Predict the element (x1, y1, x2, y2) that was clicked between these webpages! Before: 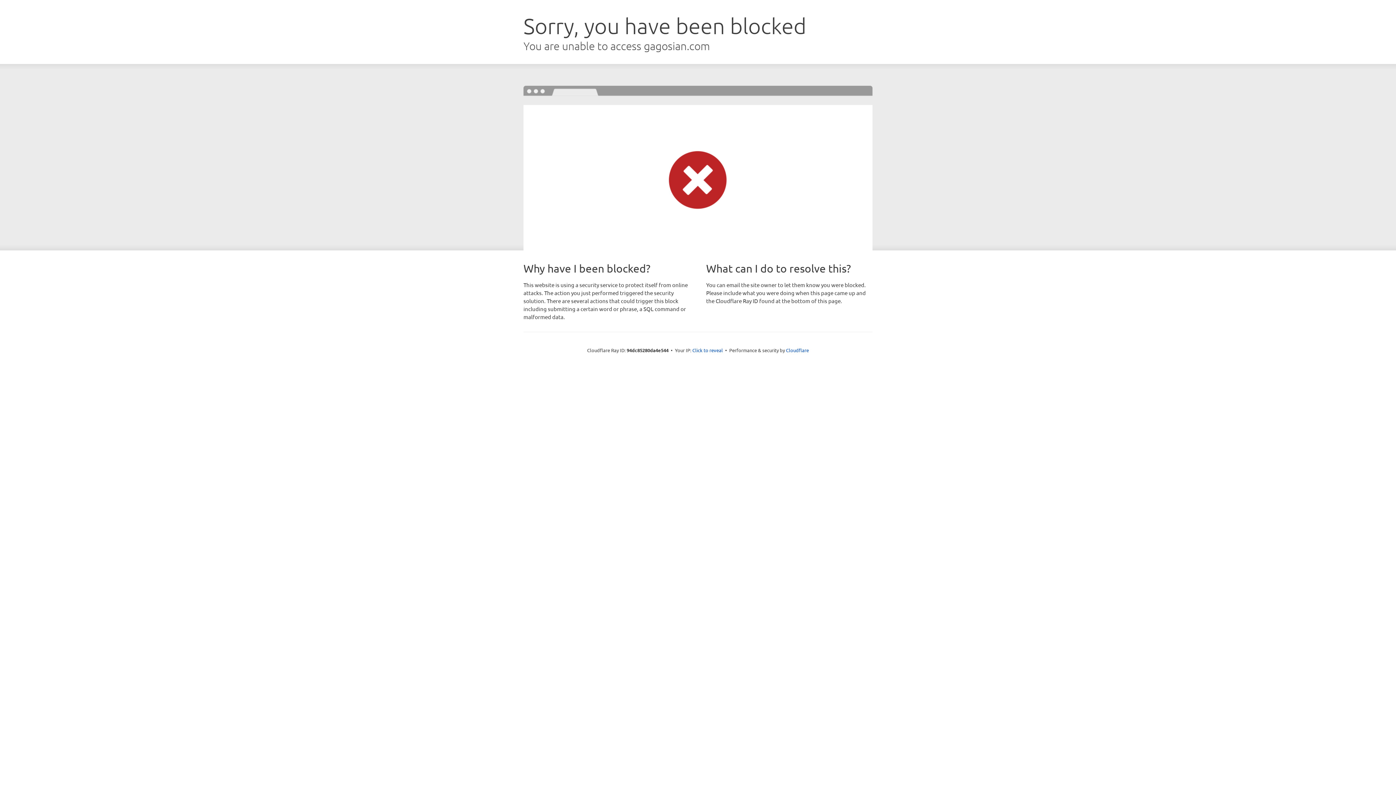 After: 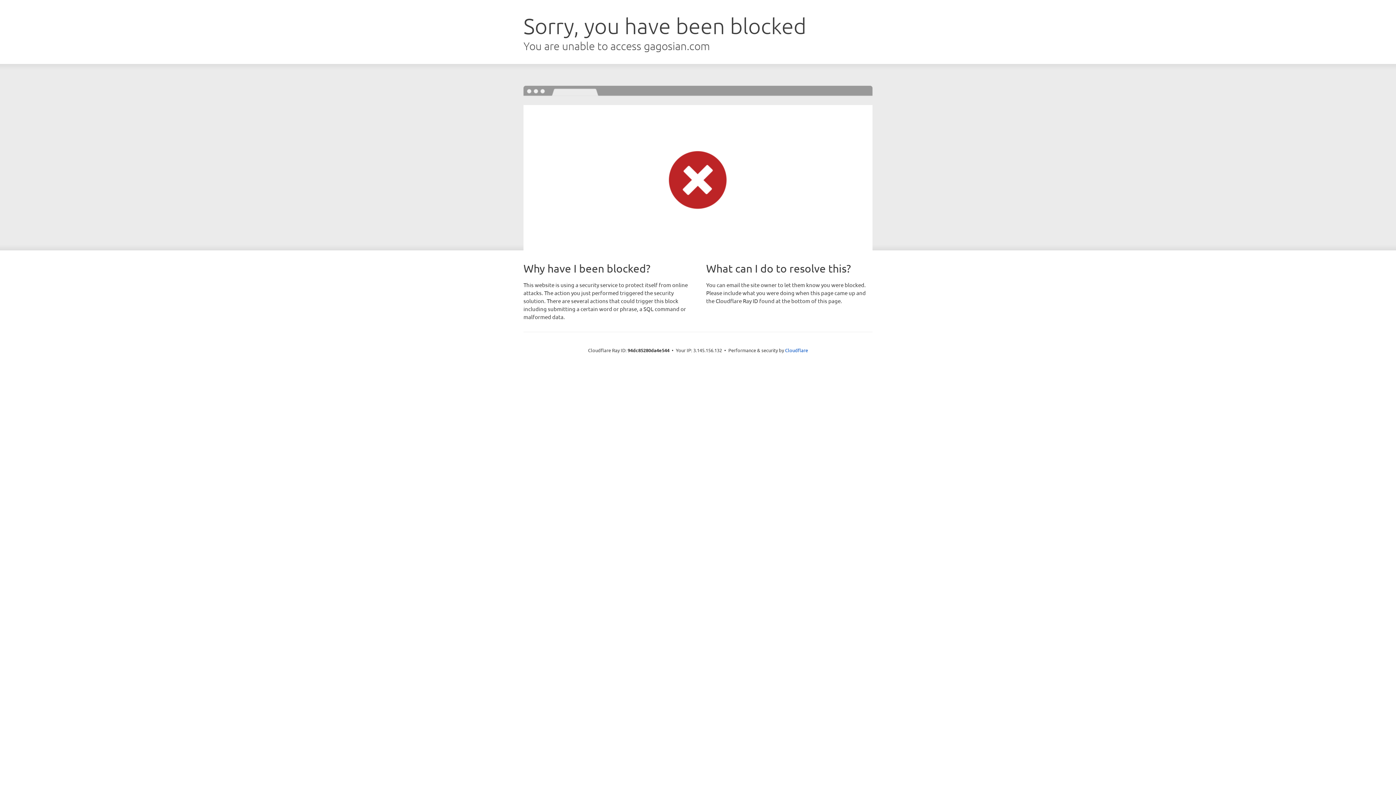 Action: bbox: (692, 346, 723, 353) label: Click to reveal